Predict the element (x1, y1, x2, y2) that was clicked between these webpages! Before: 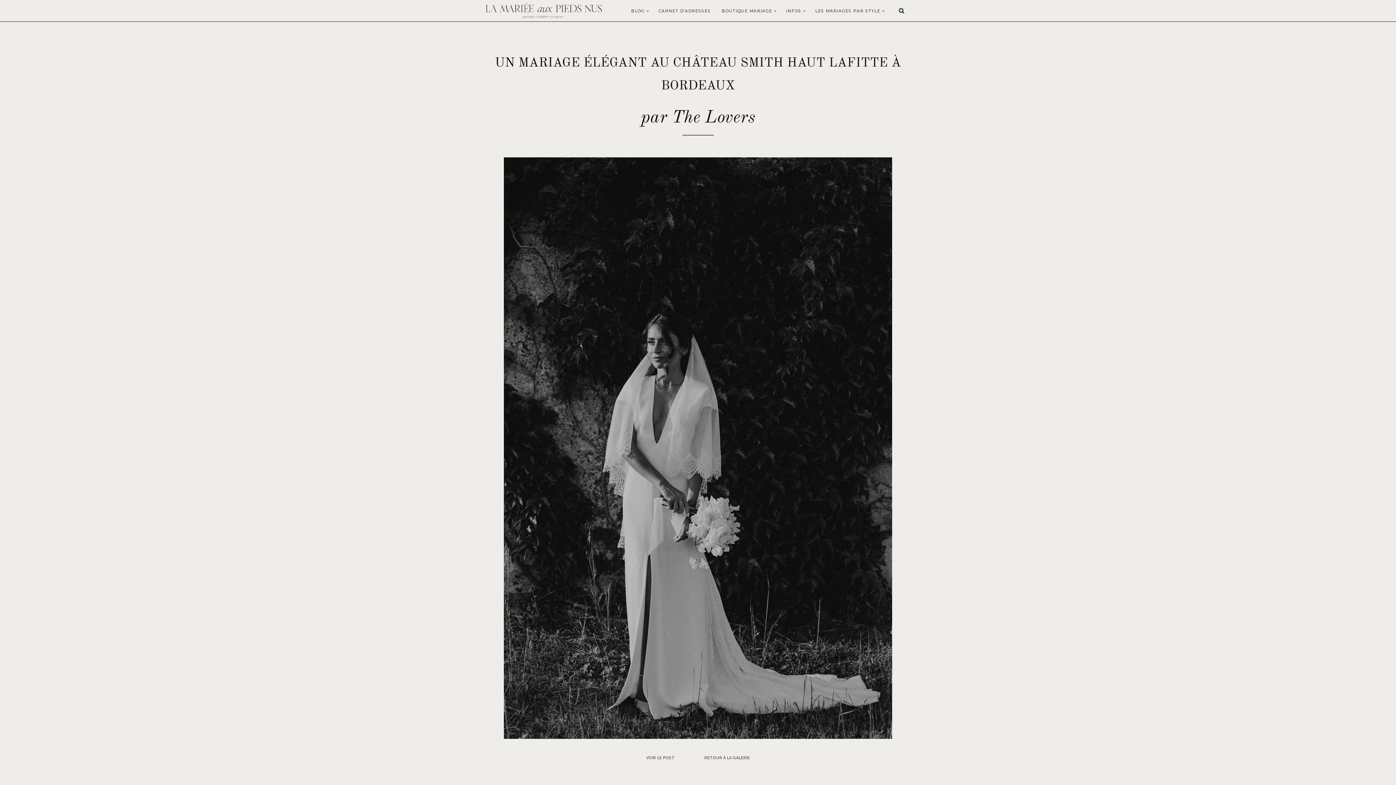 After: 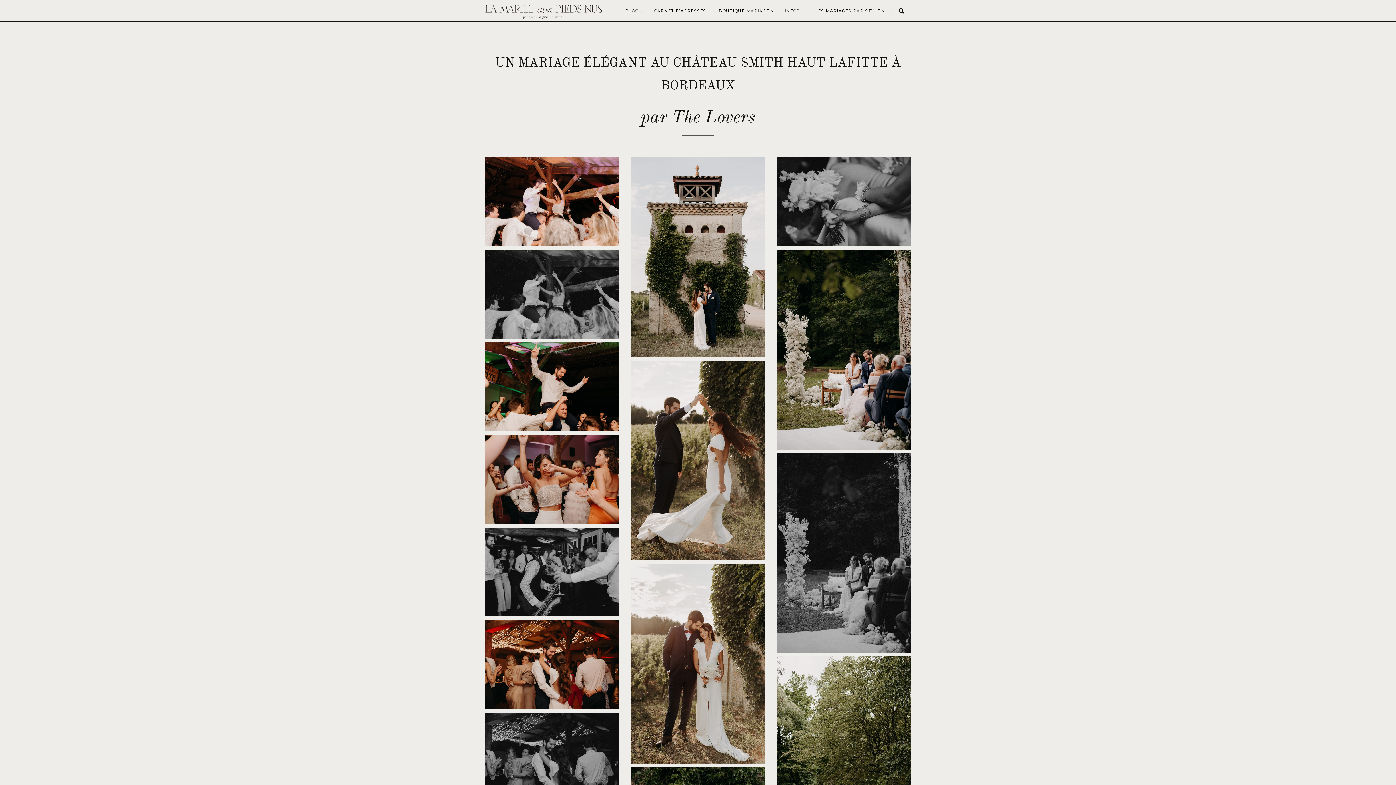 Action: label: RETOUR À LA GALERIE bbox: (696, 750, 757, 766)